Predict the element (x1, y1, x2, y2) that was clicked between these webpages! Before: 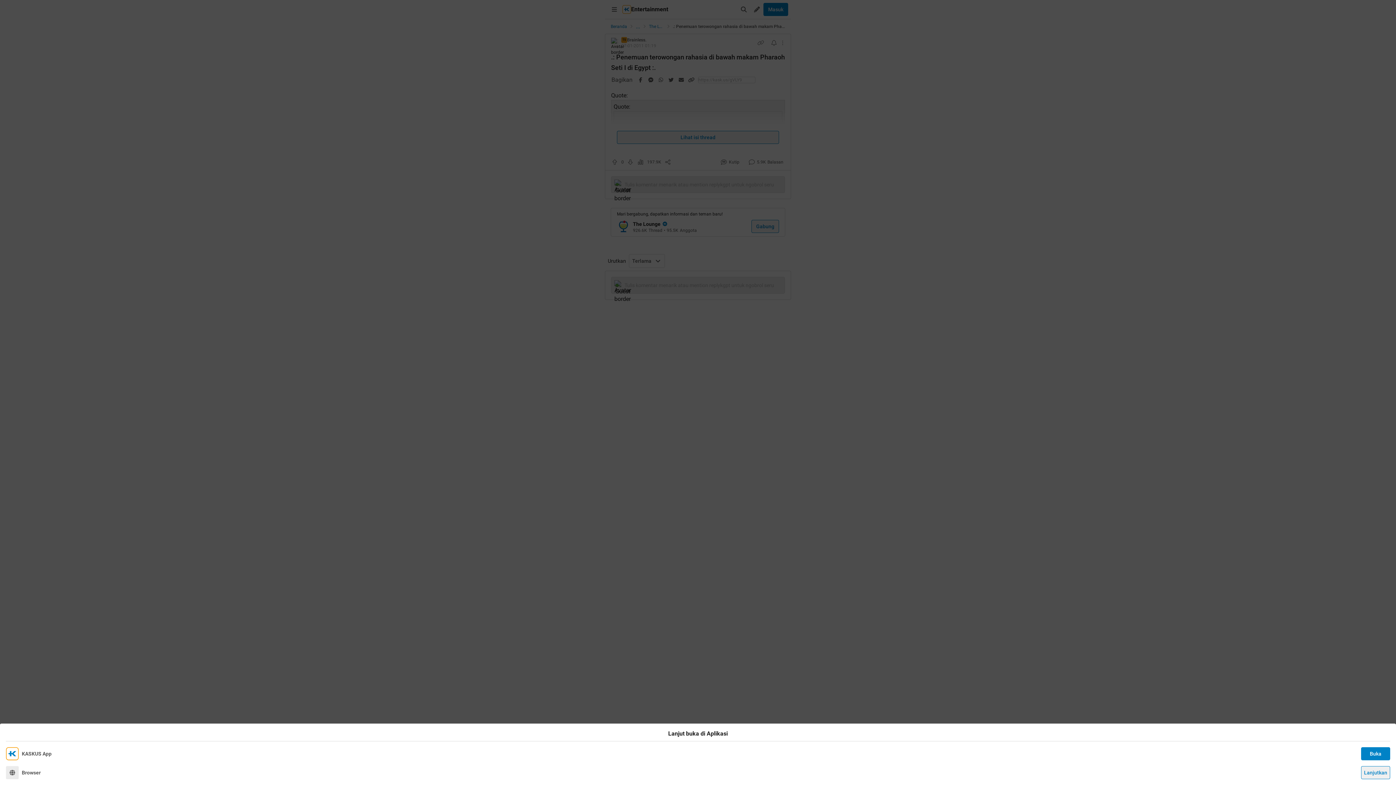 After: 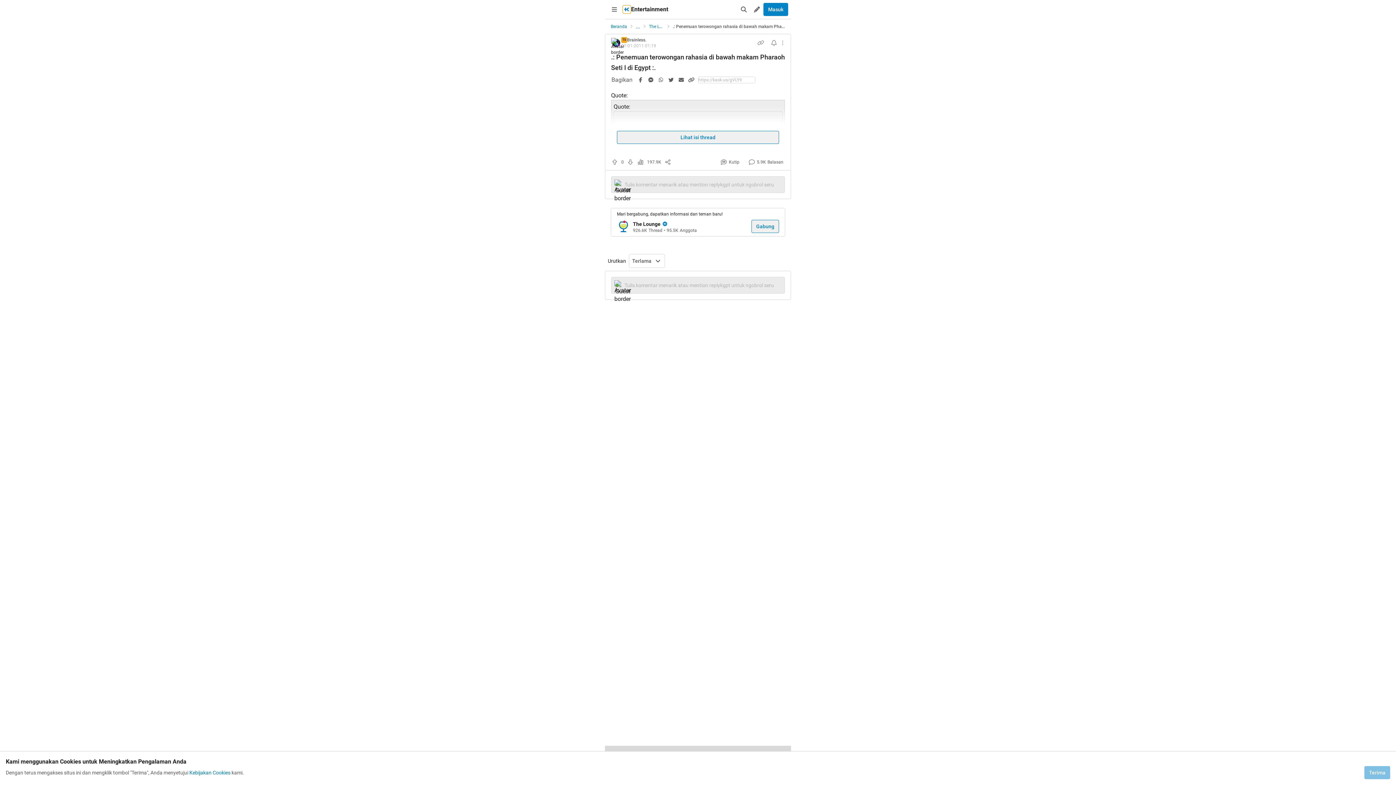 Action: label: Lanjutkan bbox: (1361, 766, 1390, 779)